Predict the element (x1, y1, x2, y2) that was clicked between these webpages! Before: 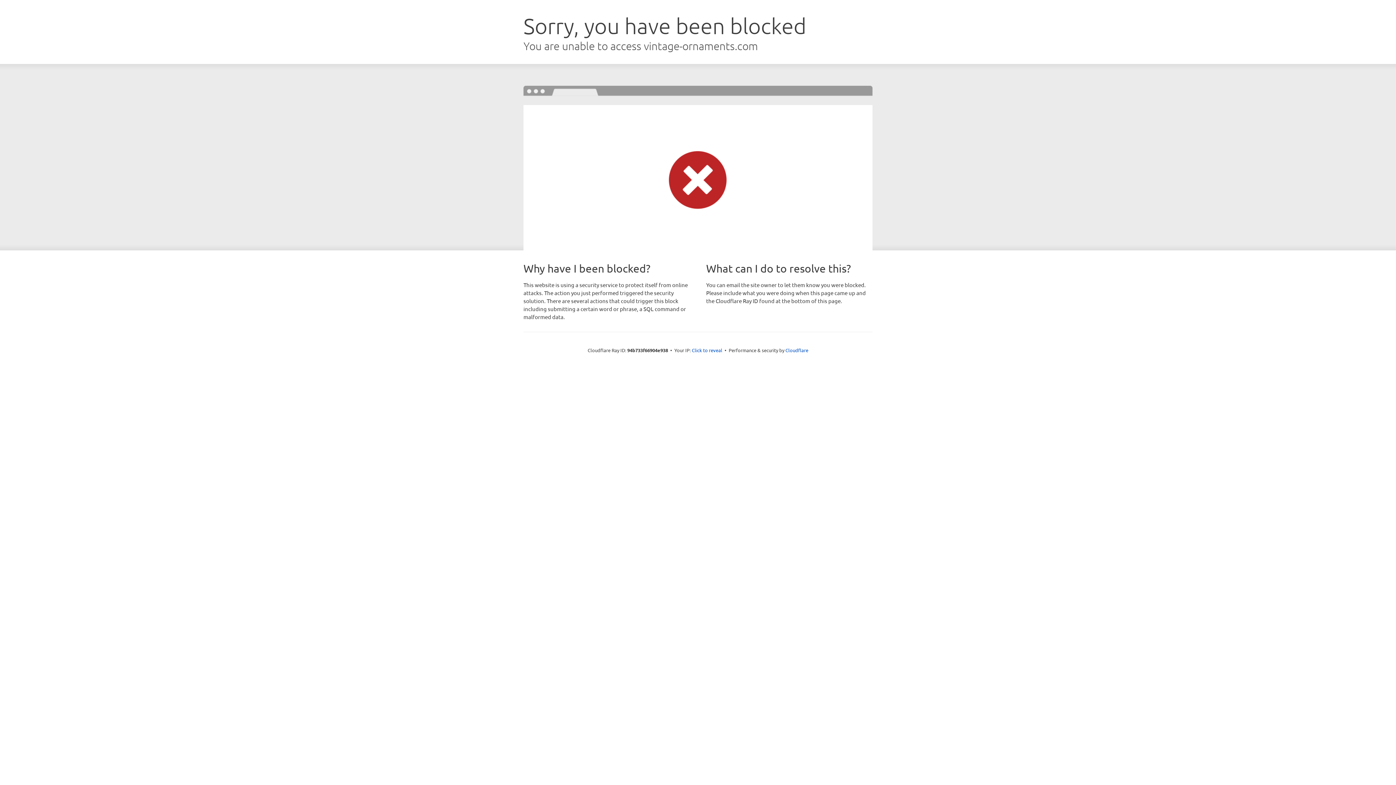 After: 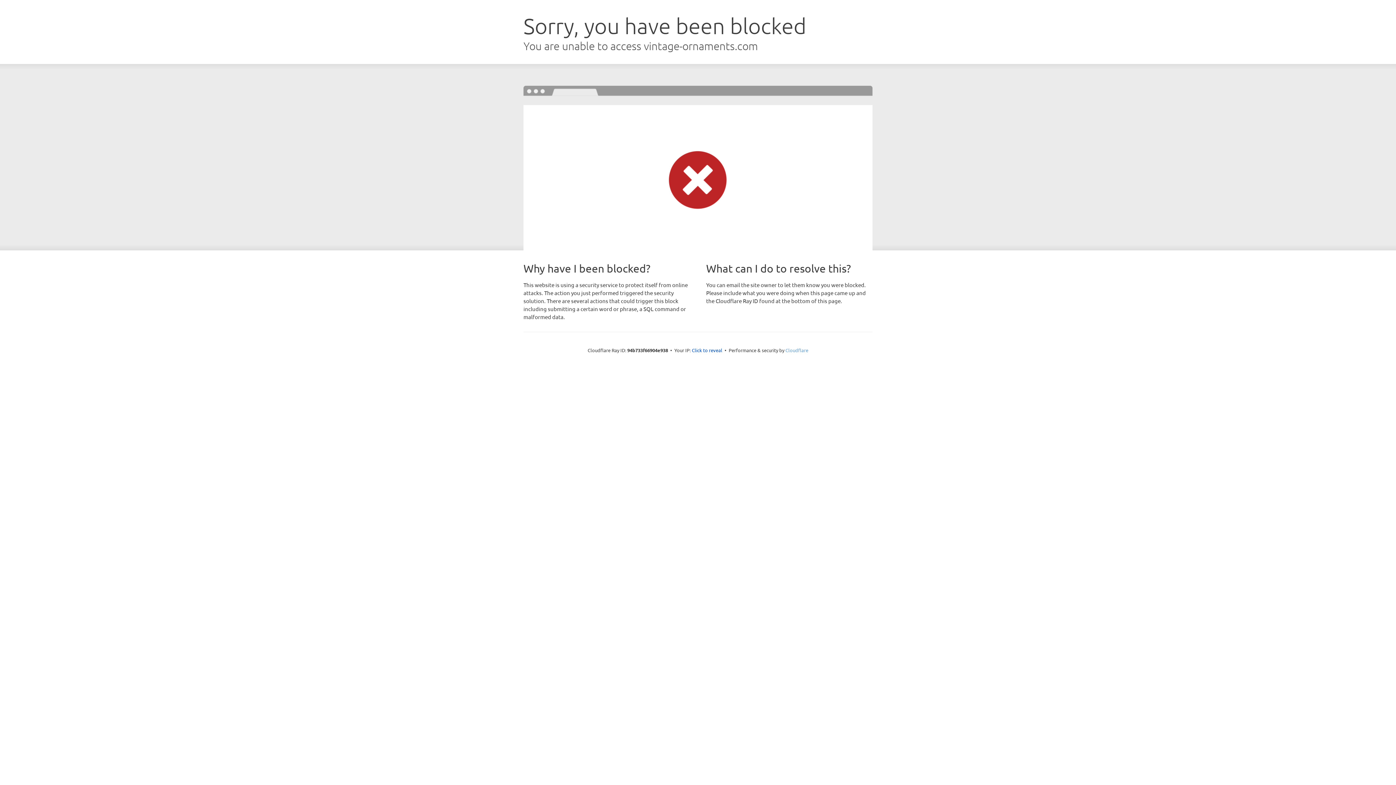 Action: label: Cloudflare bbox: (785, 347, 808, 353)